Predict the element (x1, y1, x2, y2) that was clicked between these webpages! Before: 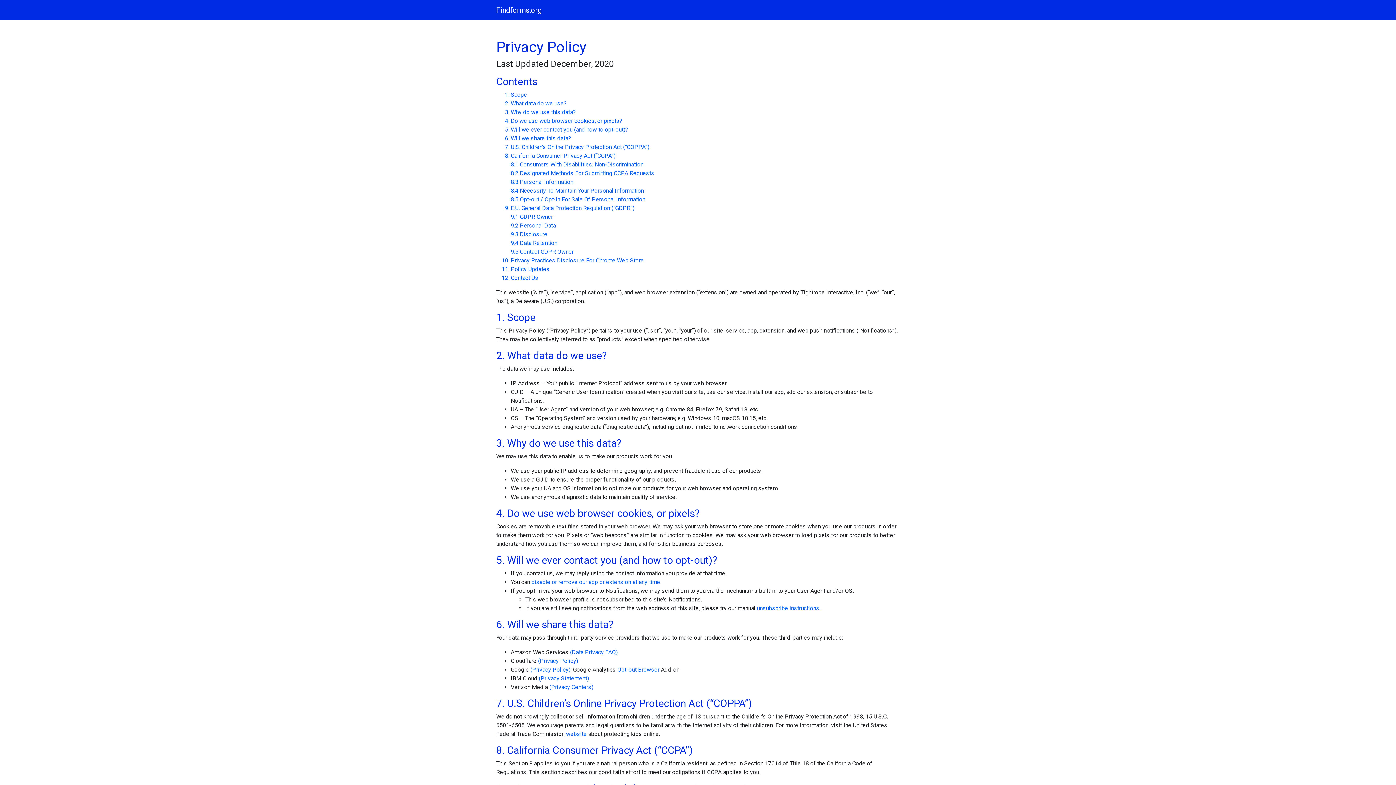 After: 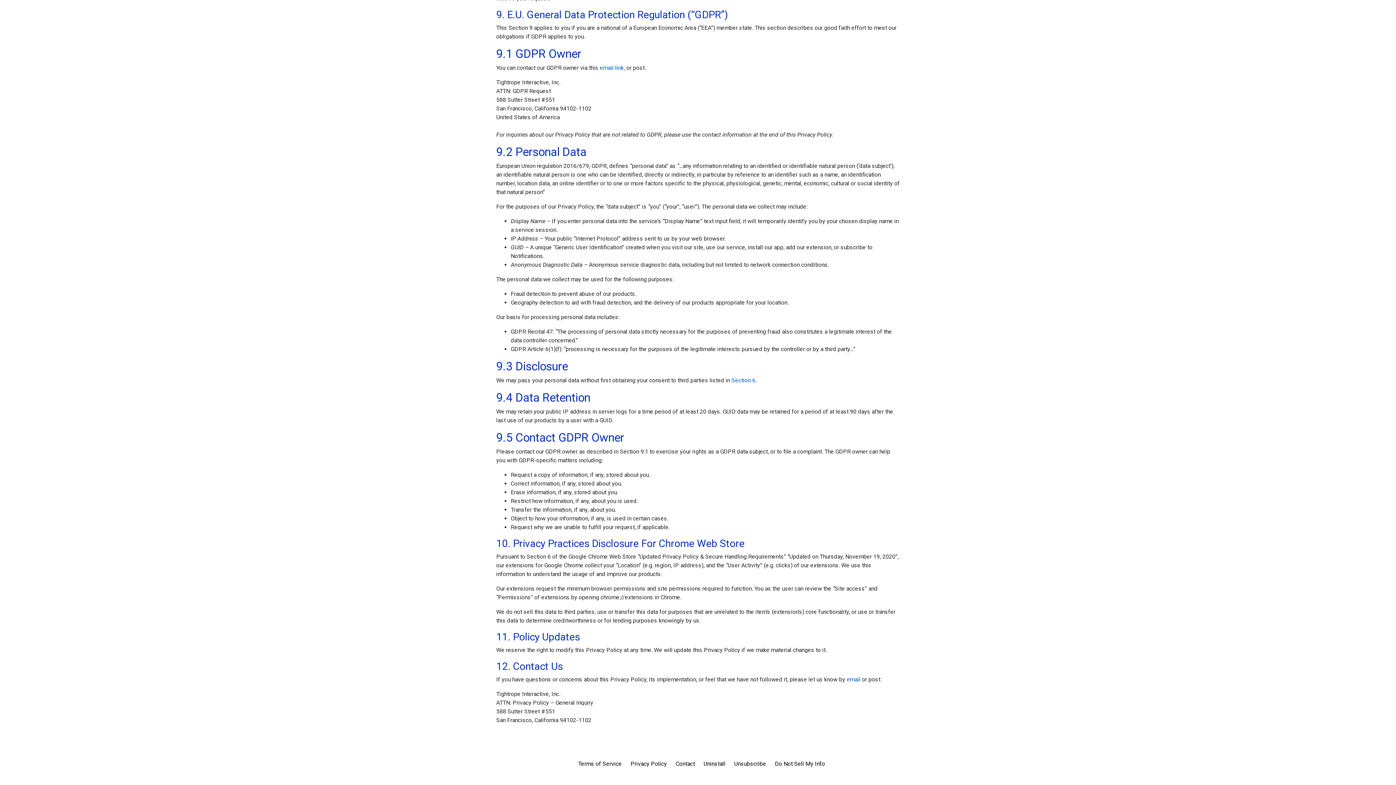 Action: bbox: (510, 265, 900, 273) label: Policy Updates